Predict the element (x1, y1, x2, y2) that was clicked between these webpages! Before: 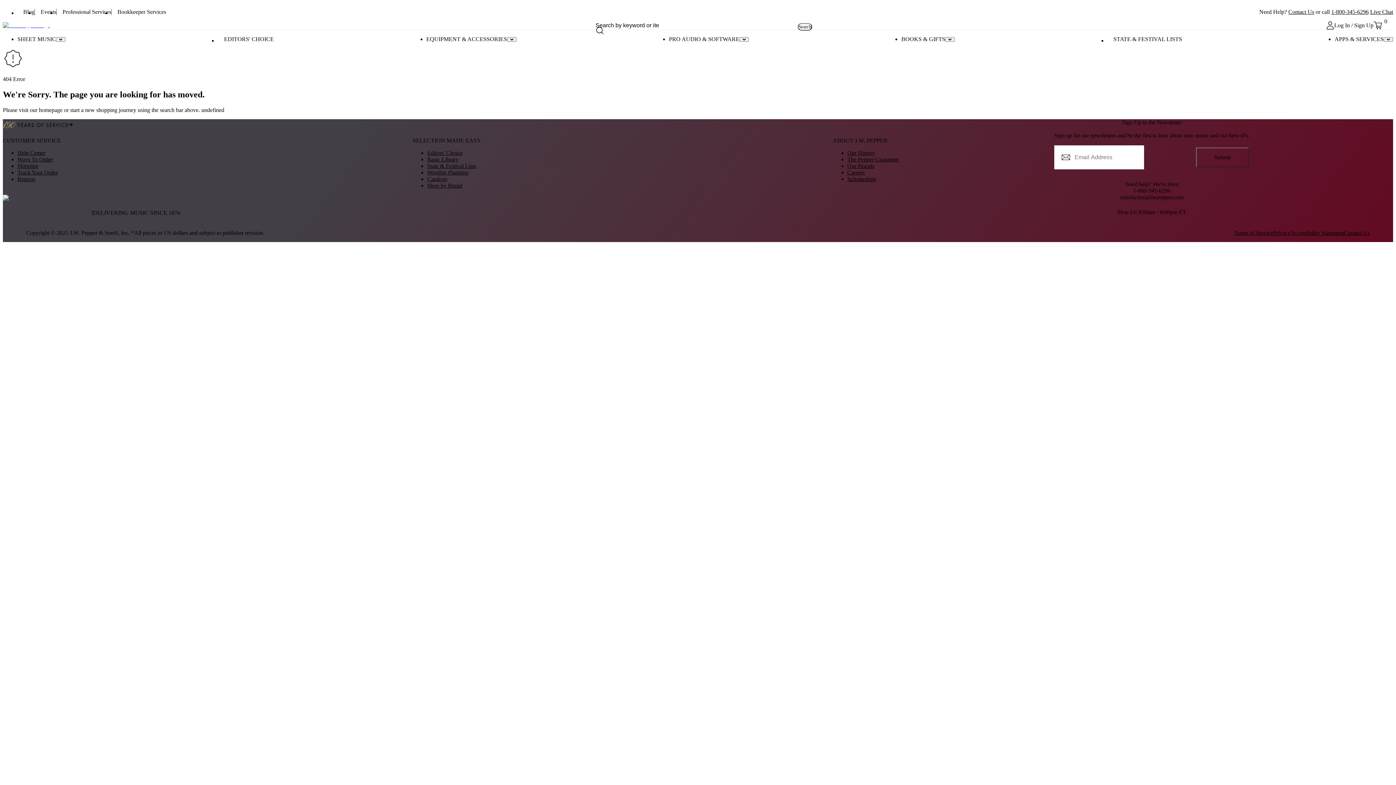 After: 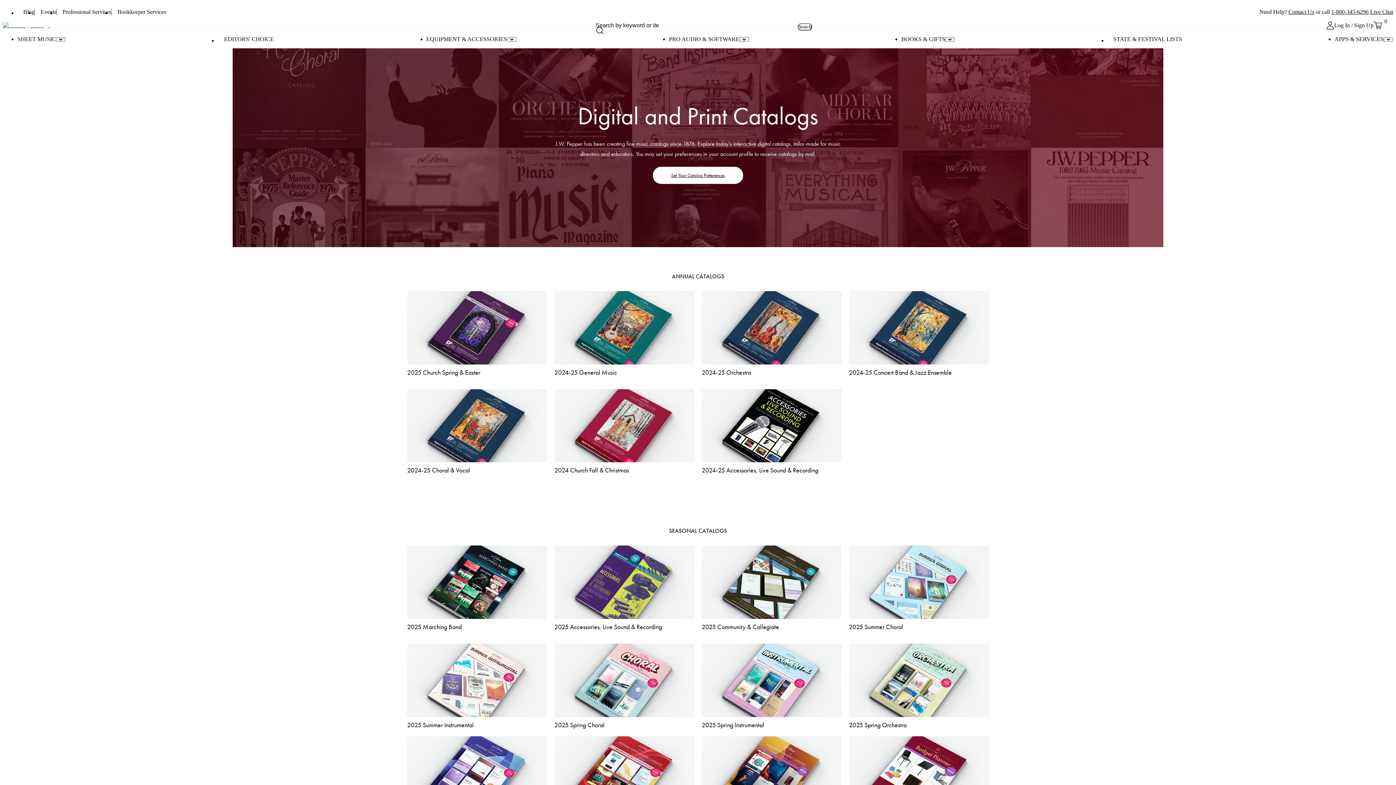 Action: label: Catalogs bbox: (427, 175, 447, 182)